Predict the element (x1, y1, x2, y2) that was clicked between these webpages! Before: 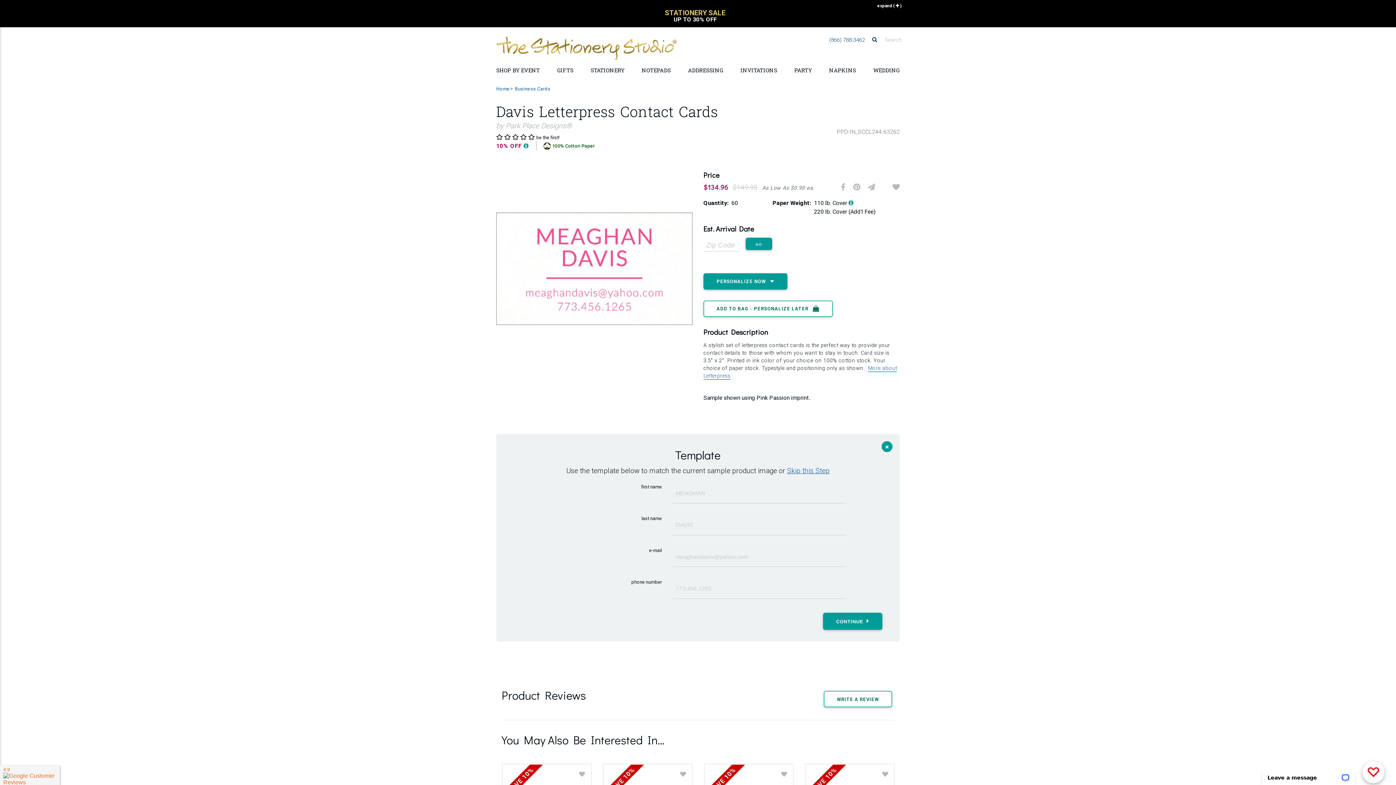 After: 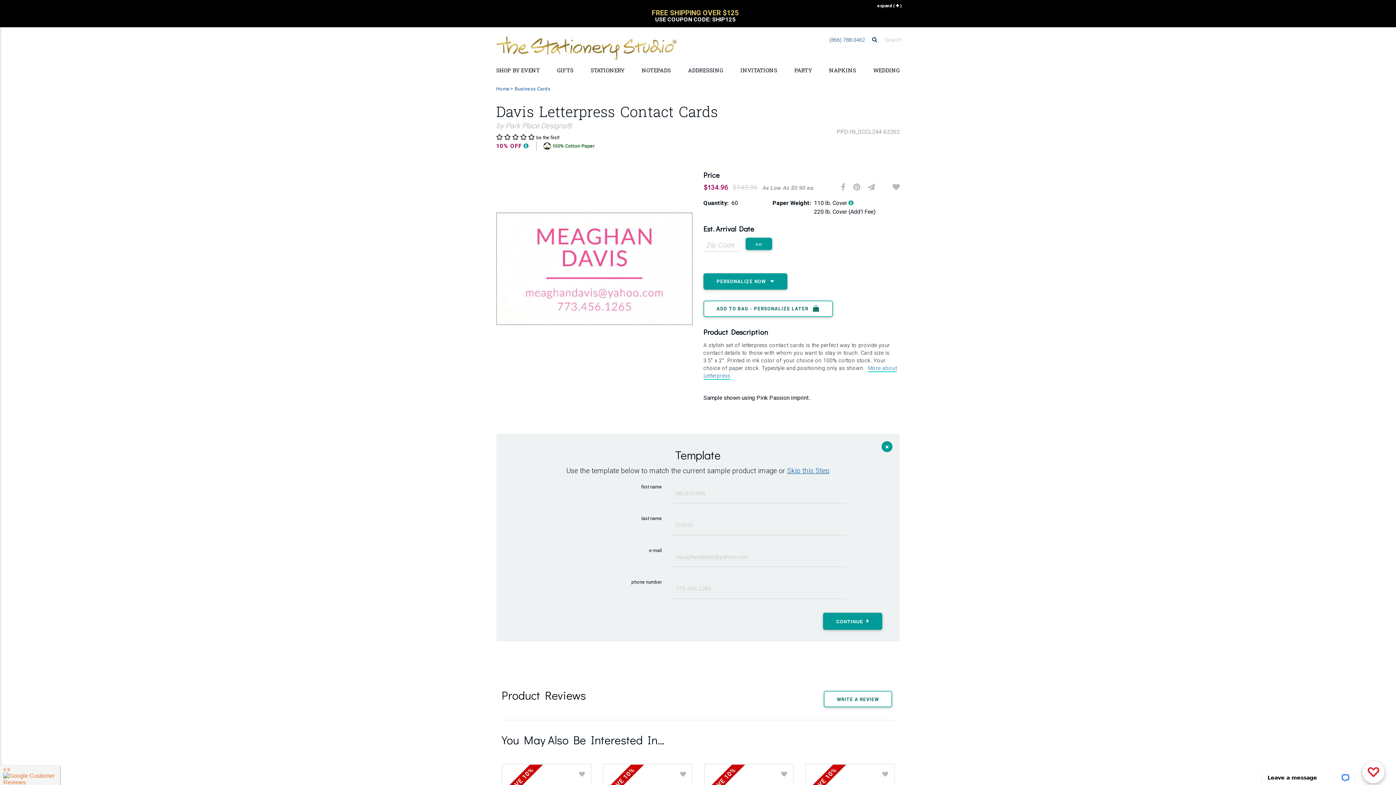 Action: bbox: (826, 33, 868, 46) label: (866) 788-3462